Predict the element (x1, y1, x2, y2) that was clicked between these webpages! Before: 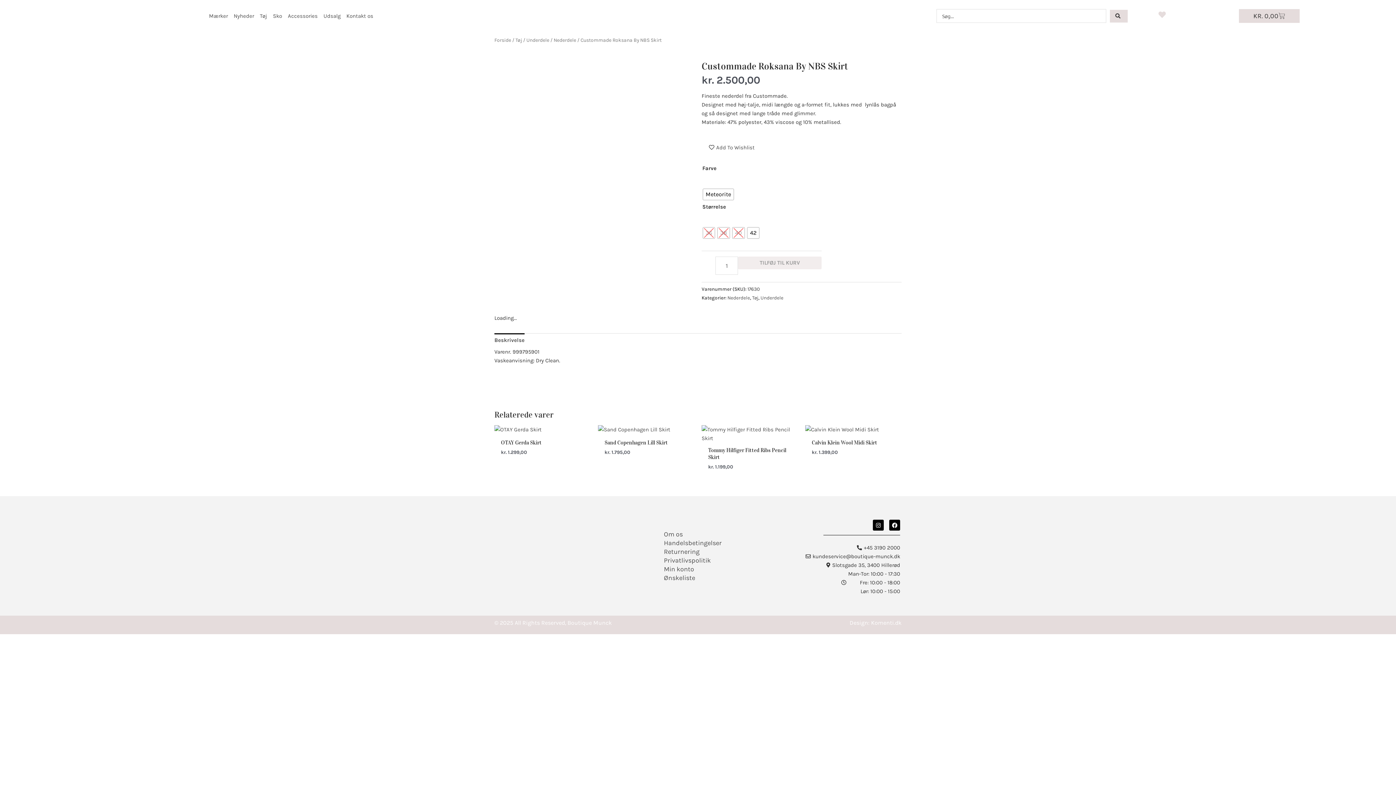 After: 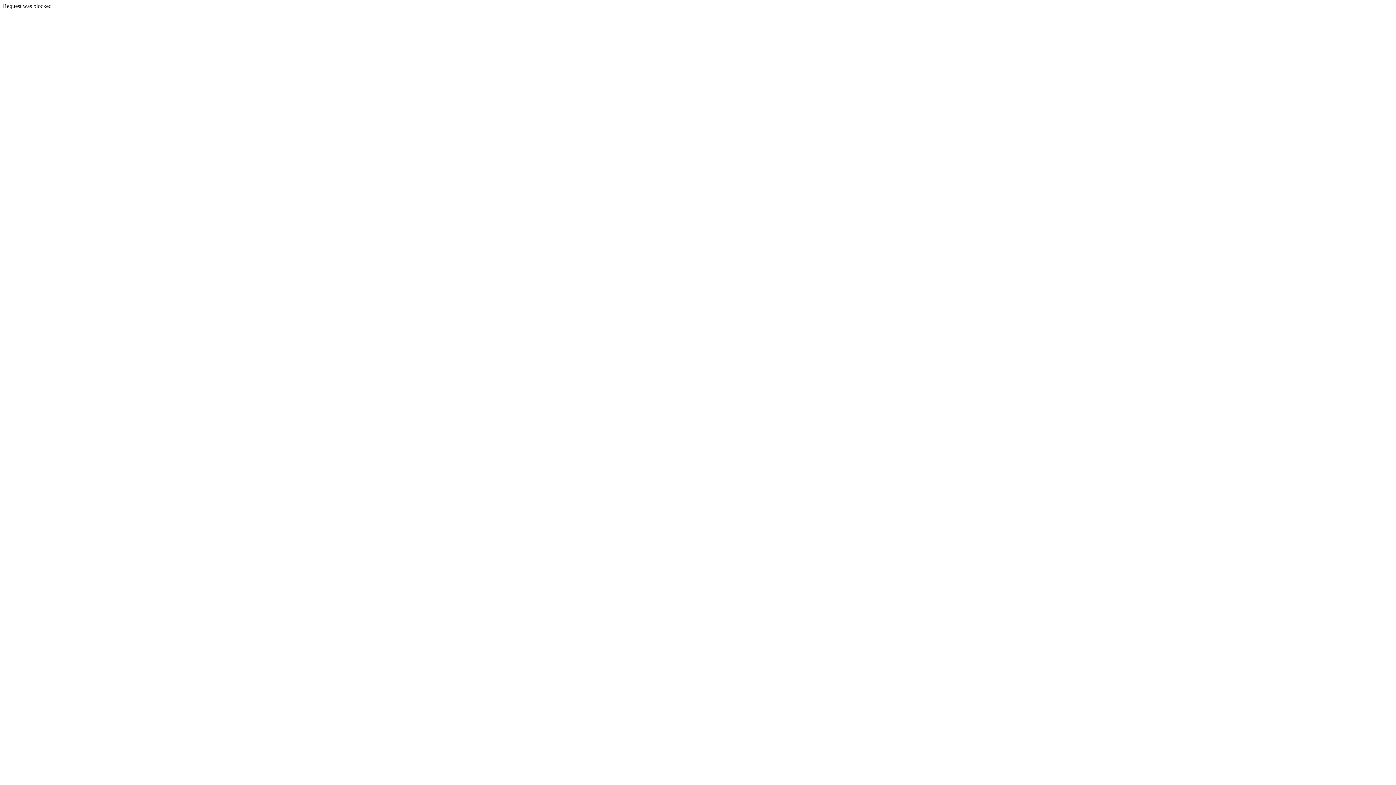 Action: bbox: (805, 425, 901, 434)